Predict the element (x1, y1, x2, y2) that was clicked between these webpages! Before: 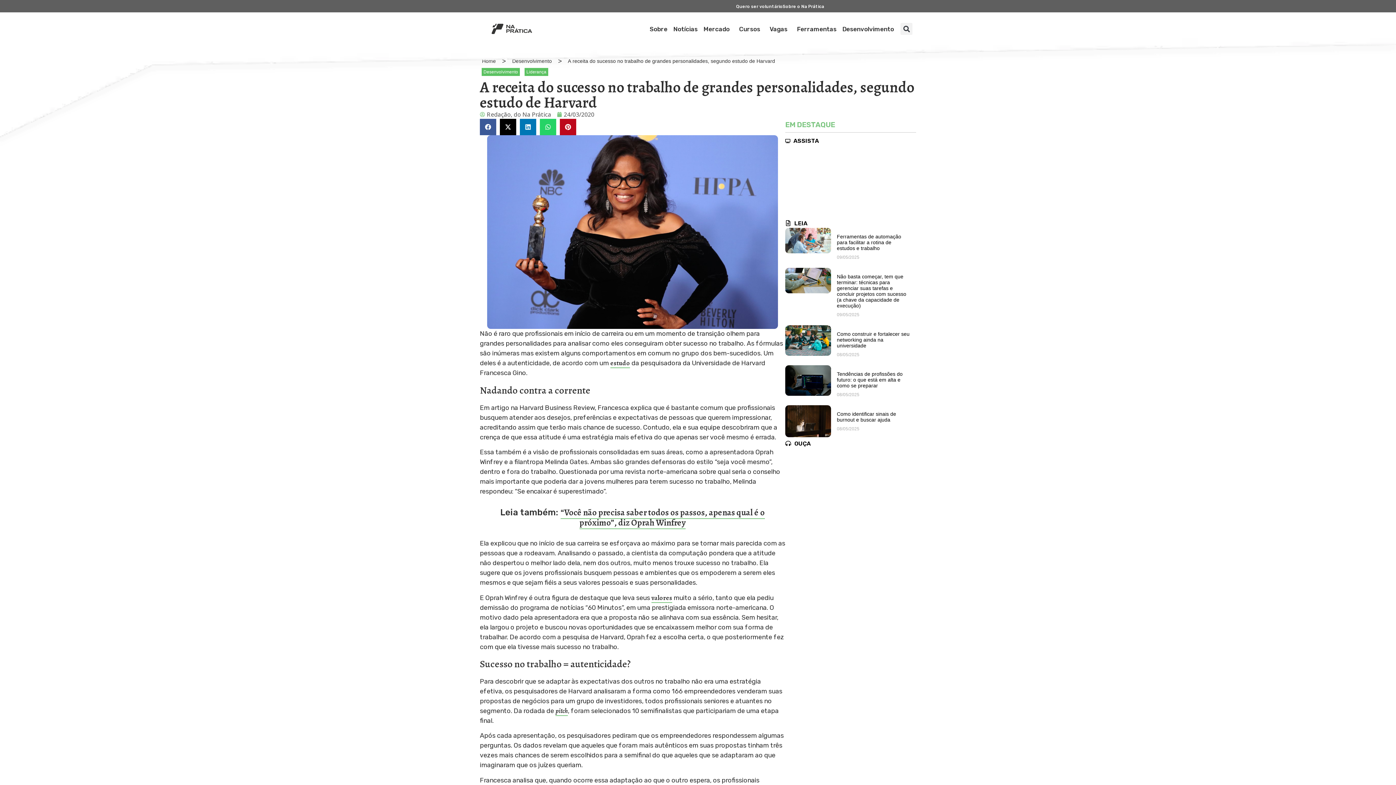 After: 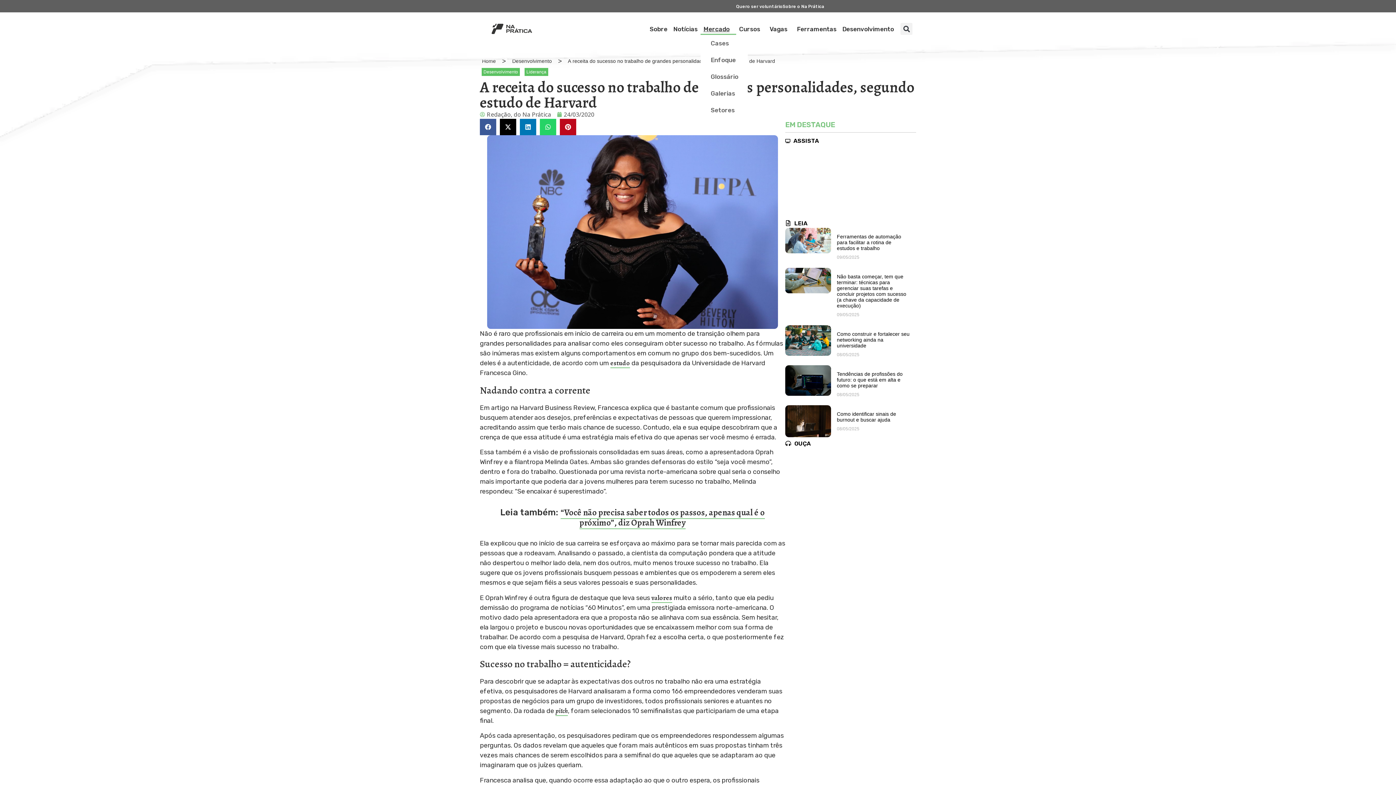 Action: bbox: (700, 23, 736, 34) label: Mercado